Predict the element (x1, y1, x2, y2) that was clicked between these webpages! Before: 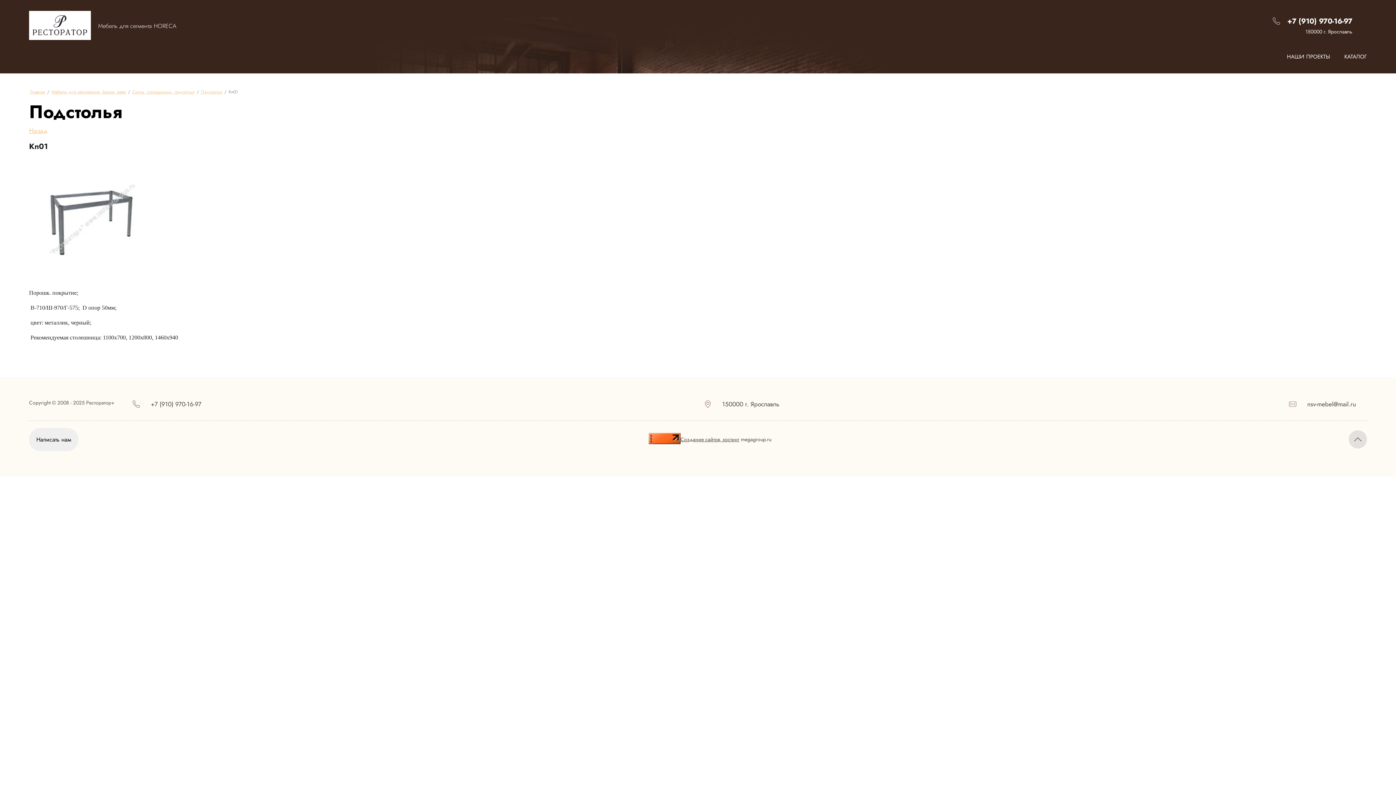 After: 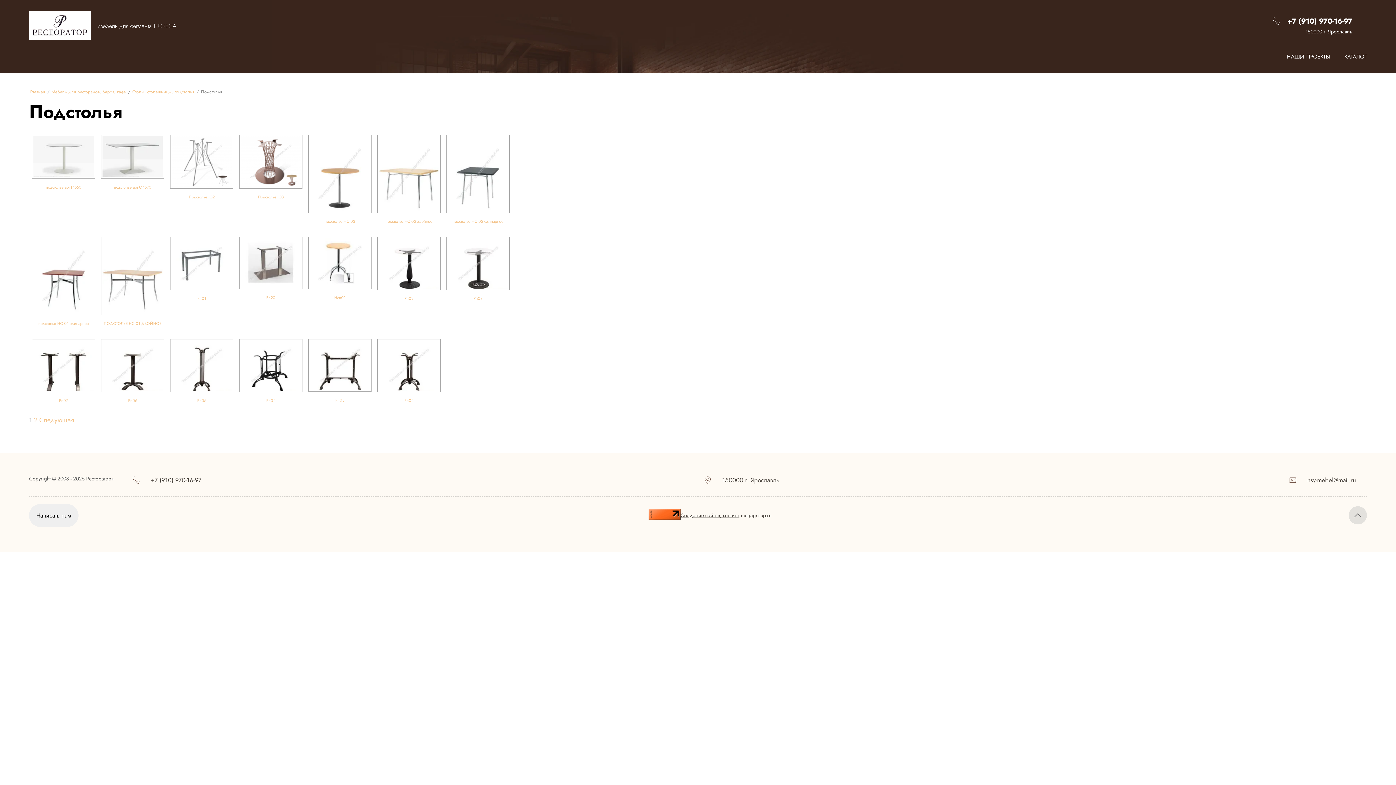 Action: label: Подстолья bbox: (200, 87, 223, 95)